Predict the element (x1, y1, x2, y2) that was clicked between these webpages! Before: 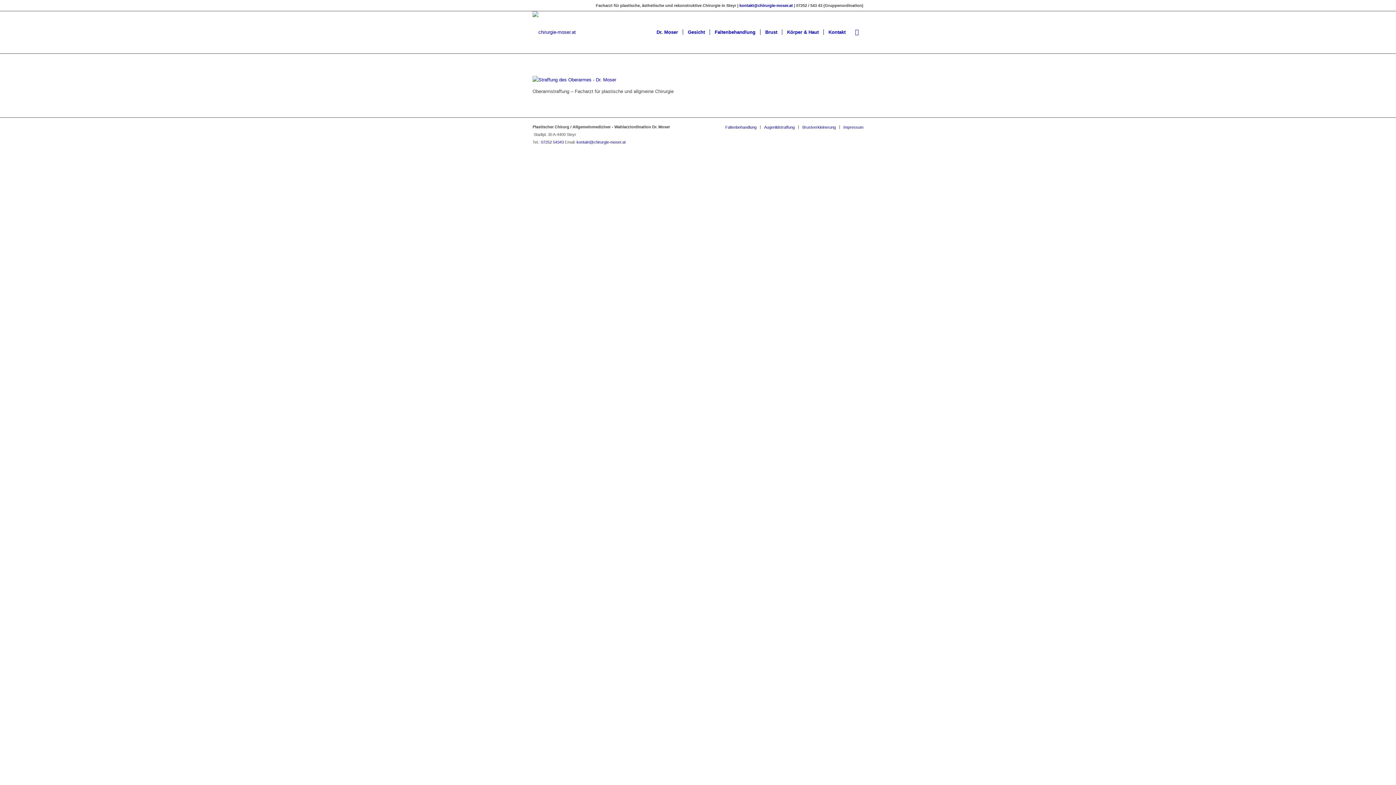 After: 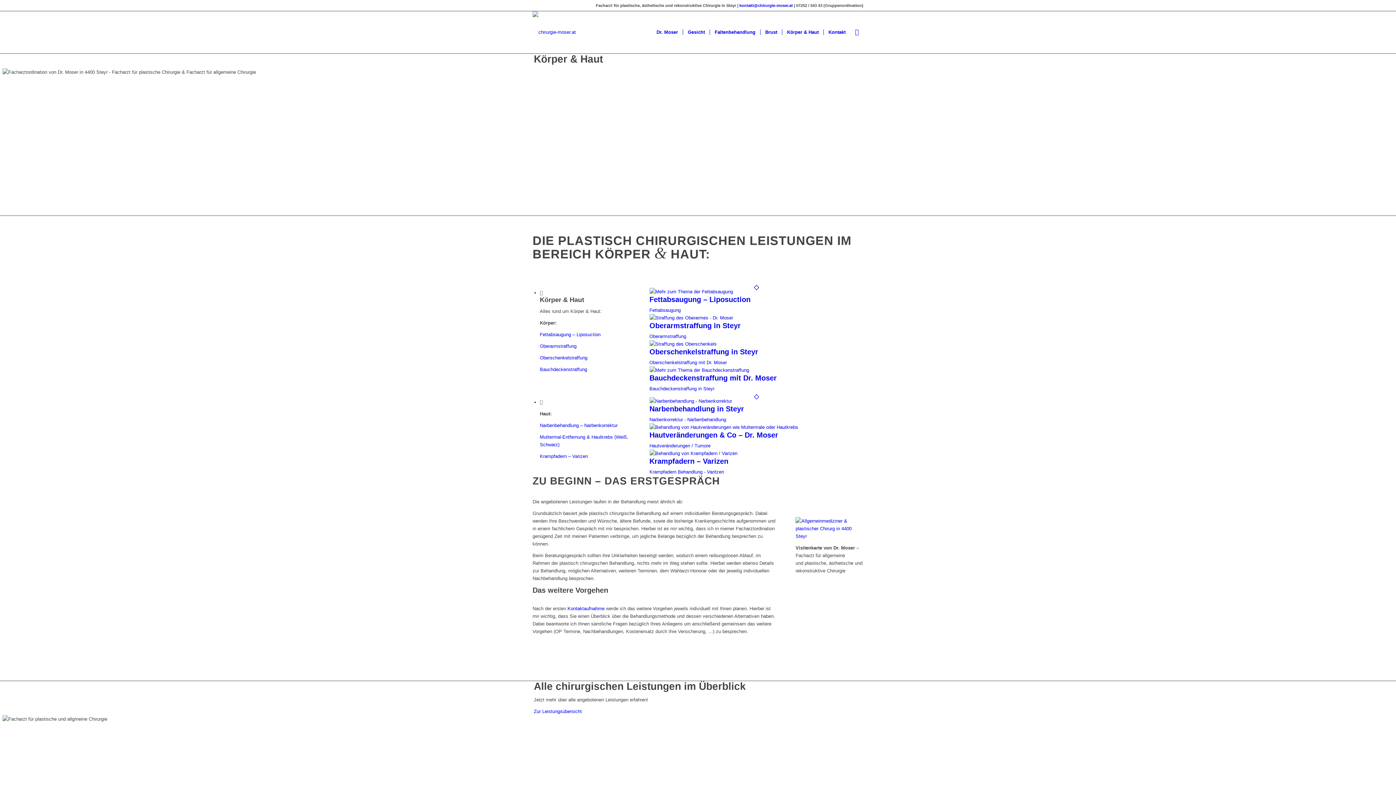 Action: bbox: (782, 11, 823, 53) label: Körper & Haut